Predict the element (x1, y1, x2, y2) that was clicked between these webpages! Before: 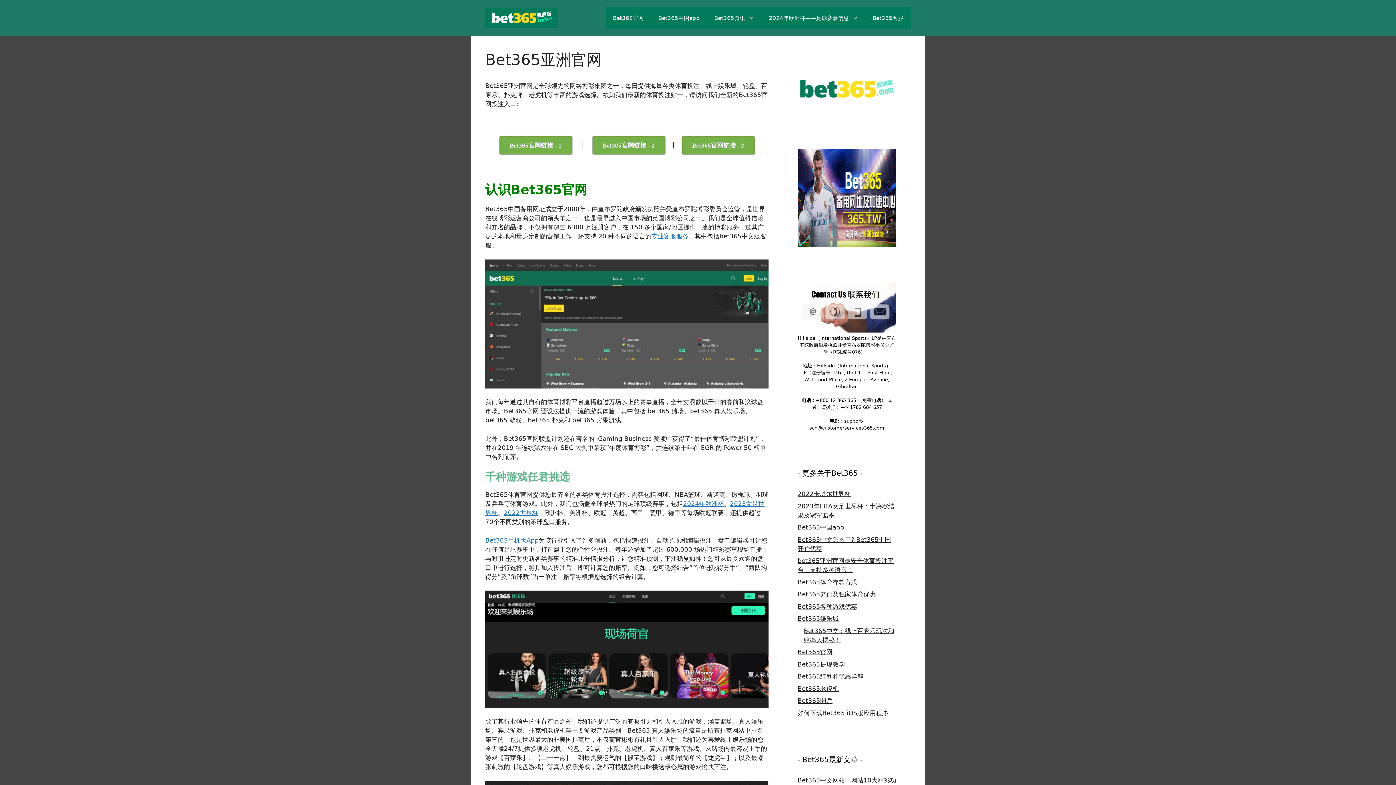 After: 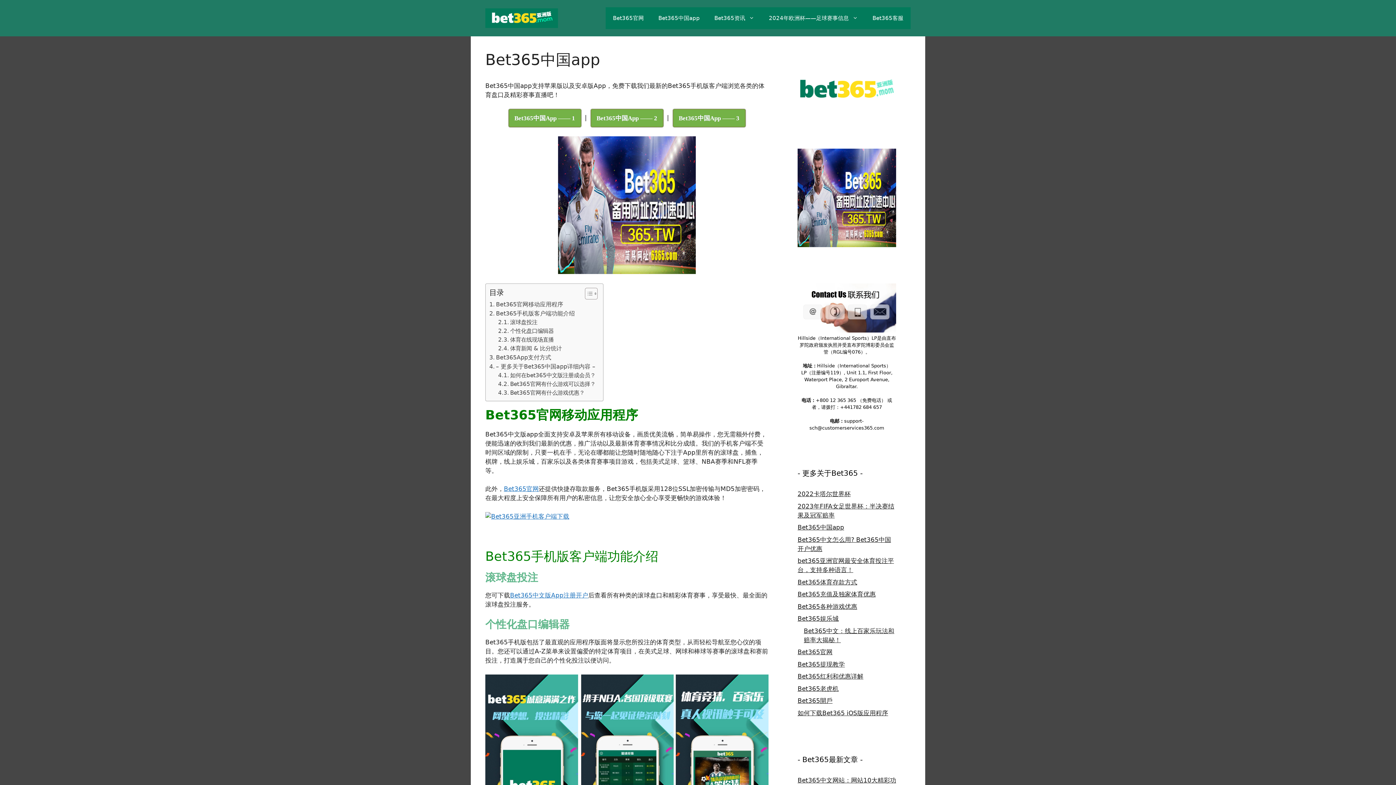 Action: bbox: (797, 524, 844, 531) label: Bet365中国app